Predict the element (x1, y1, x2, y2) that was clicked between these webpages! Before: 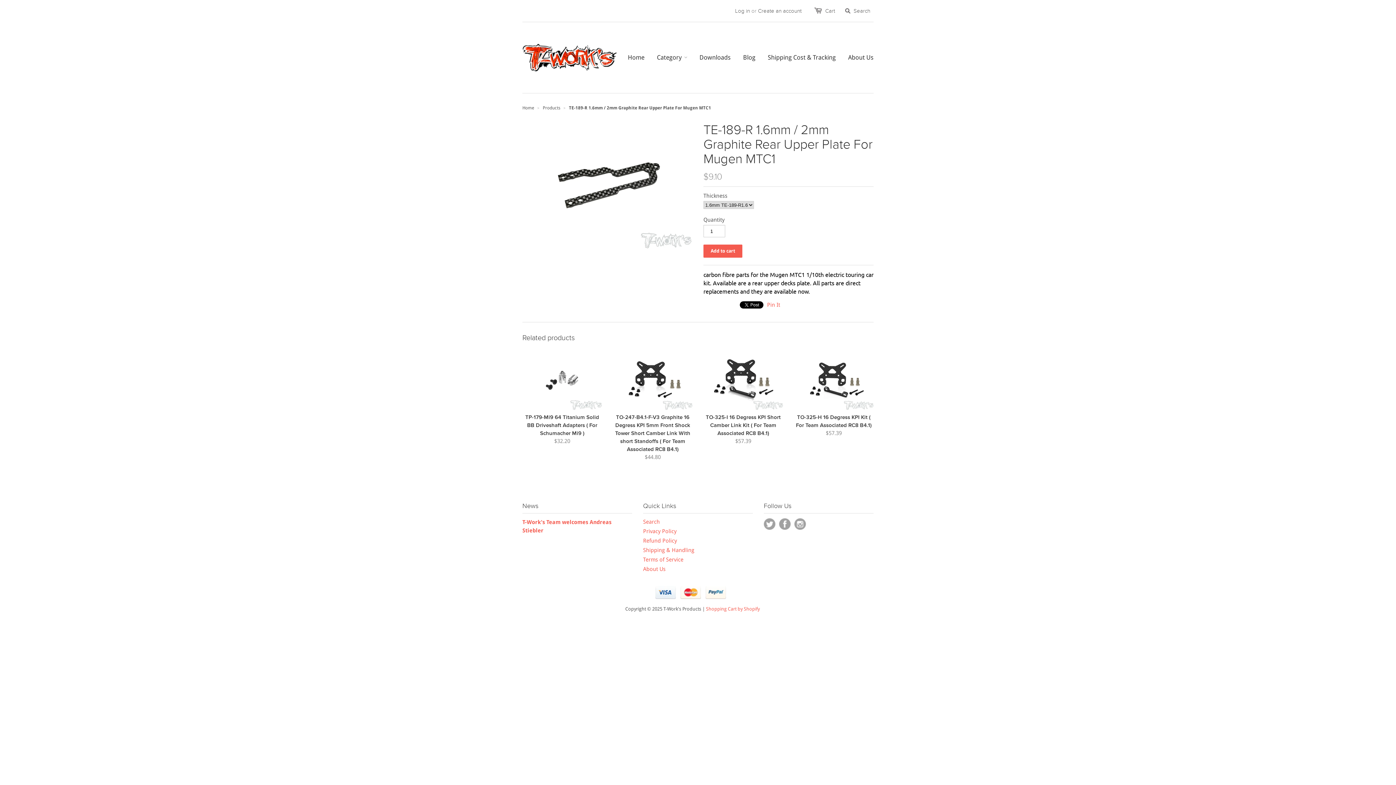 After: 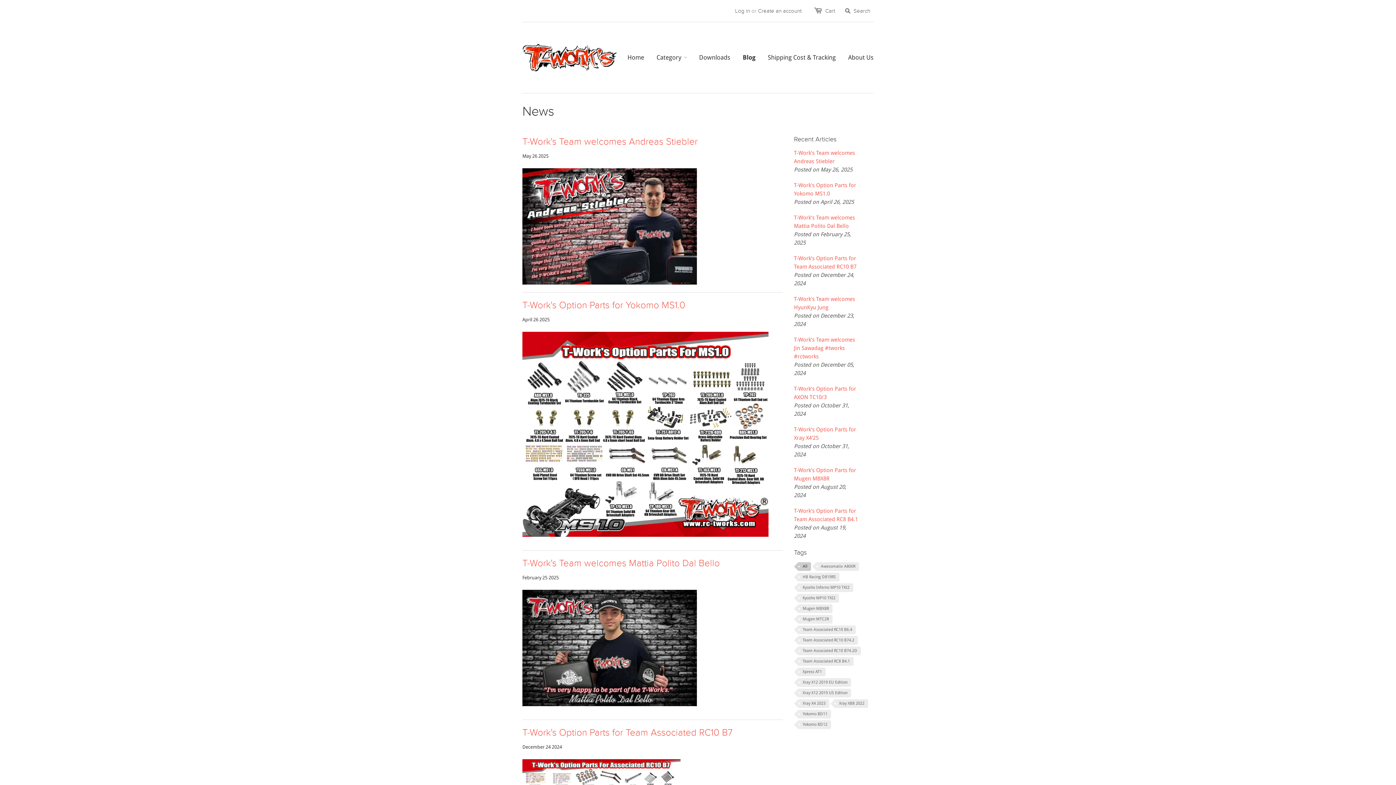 Action: bbox: (732, 44, 755, 70) label: Blog